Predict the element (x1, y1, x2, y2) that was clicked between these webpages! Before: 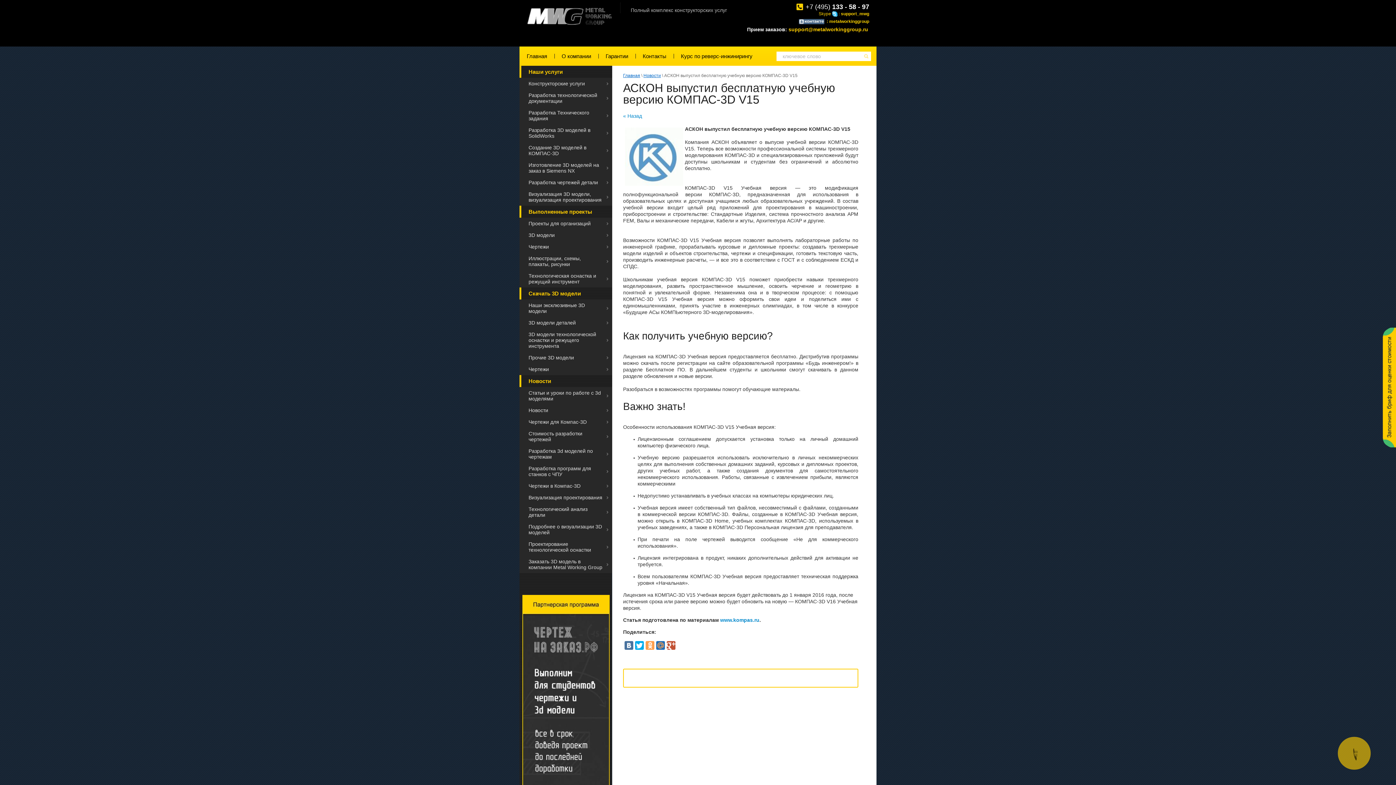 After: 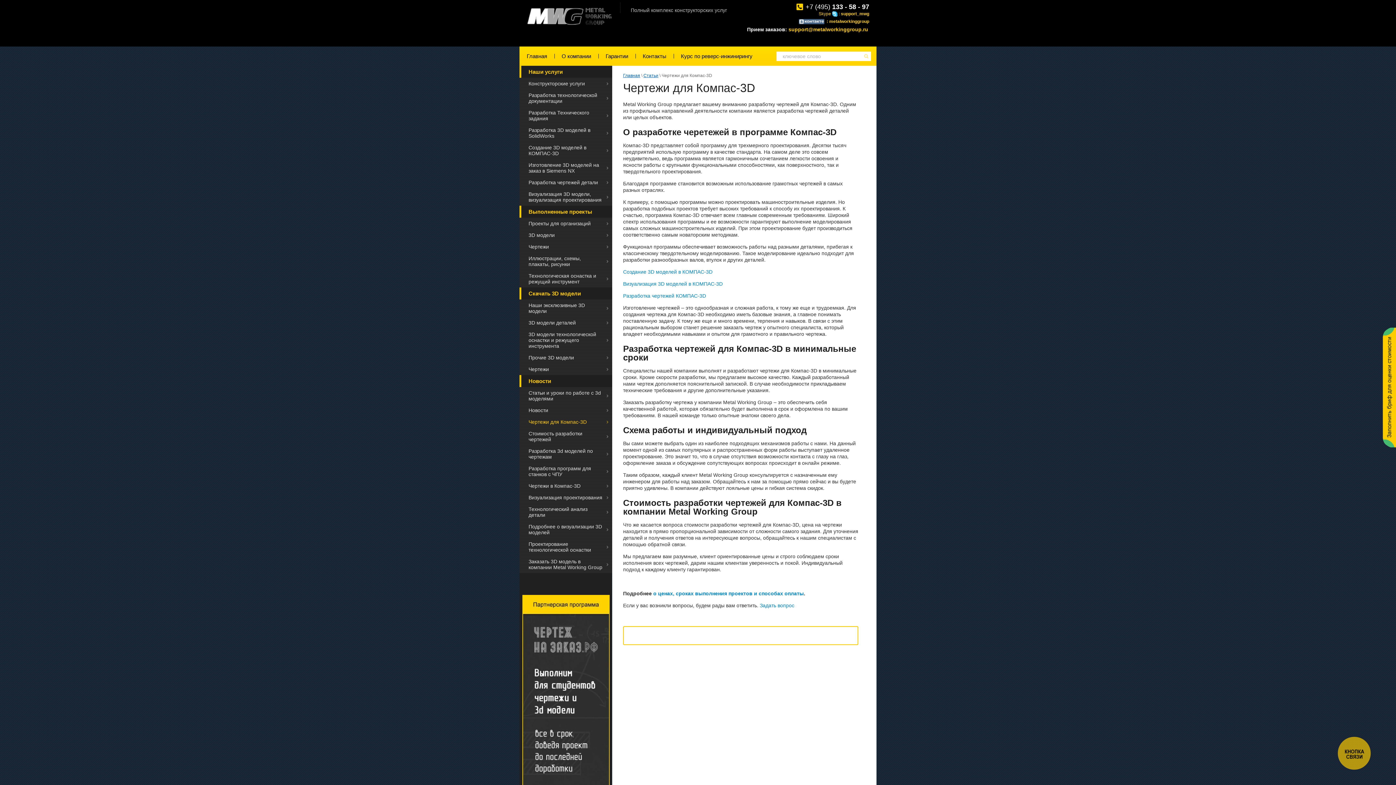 Action: label: Чертежи для Компас-3D bbox: (519, 416, 612, 428)